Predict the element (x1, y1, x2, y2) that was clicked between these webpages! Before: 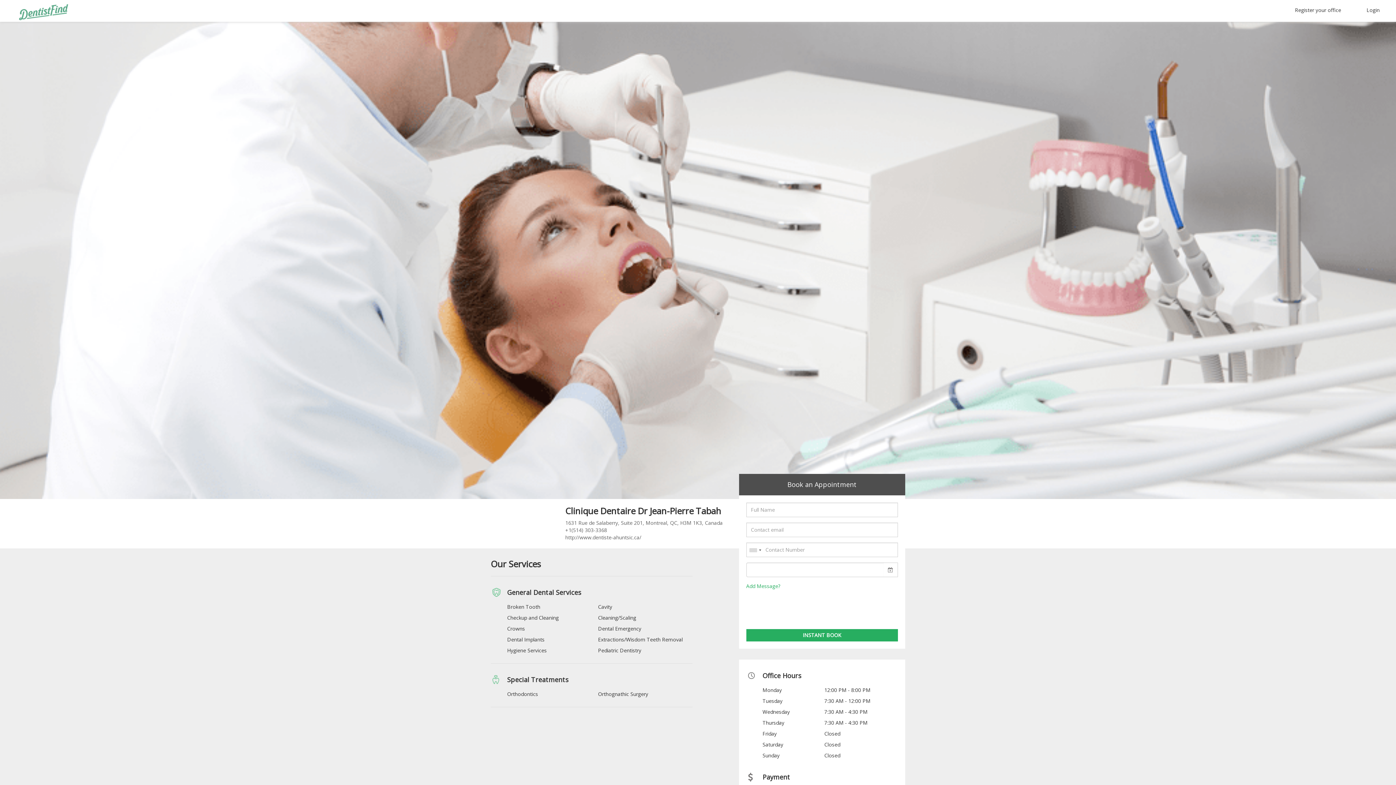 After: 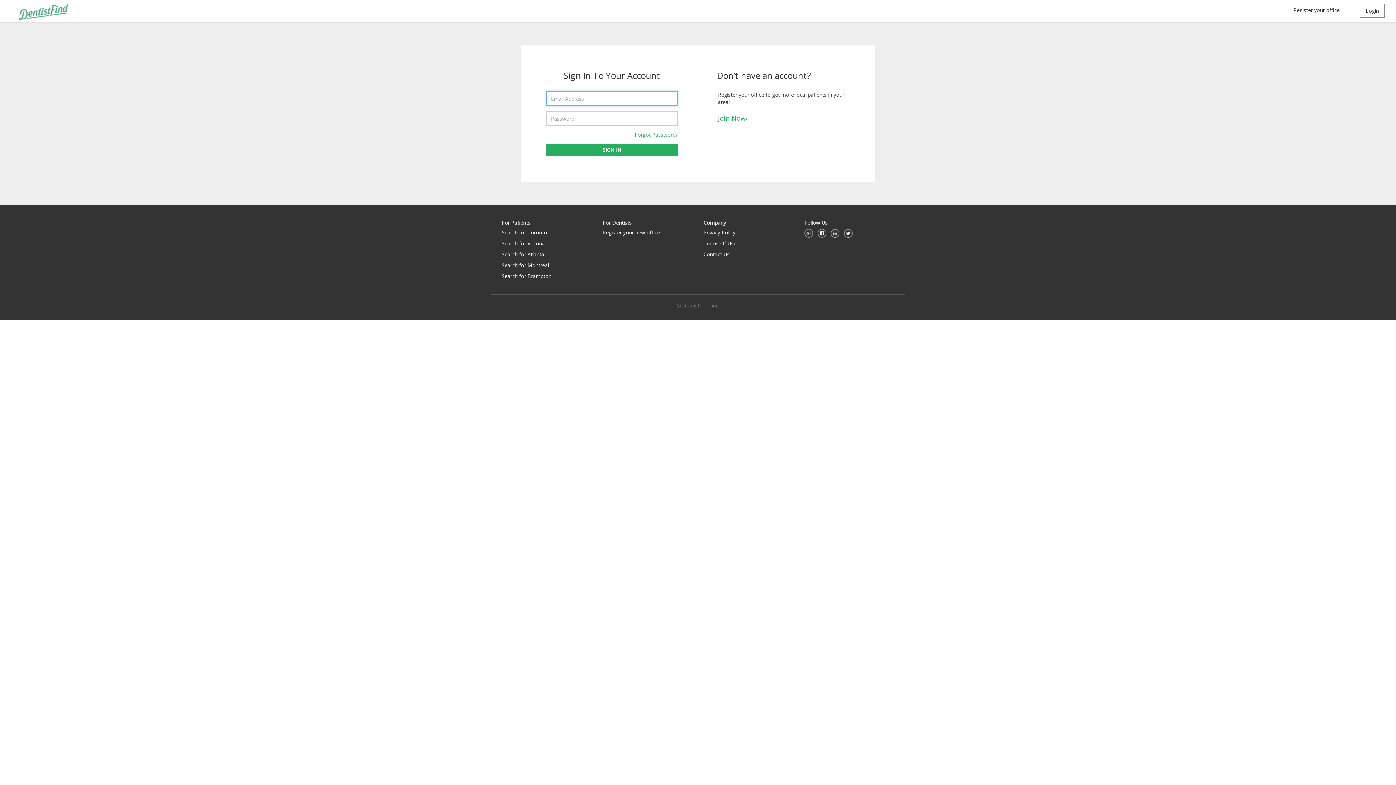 Action: label: Login bbox: (1361, 3, 1385, 16)